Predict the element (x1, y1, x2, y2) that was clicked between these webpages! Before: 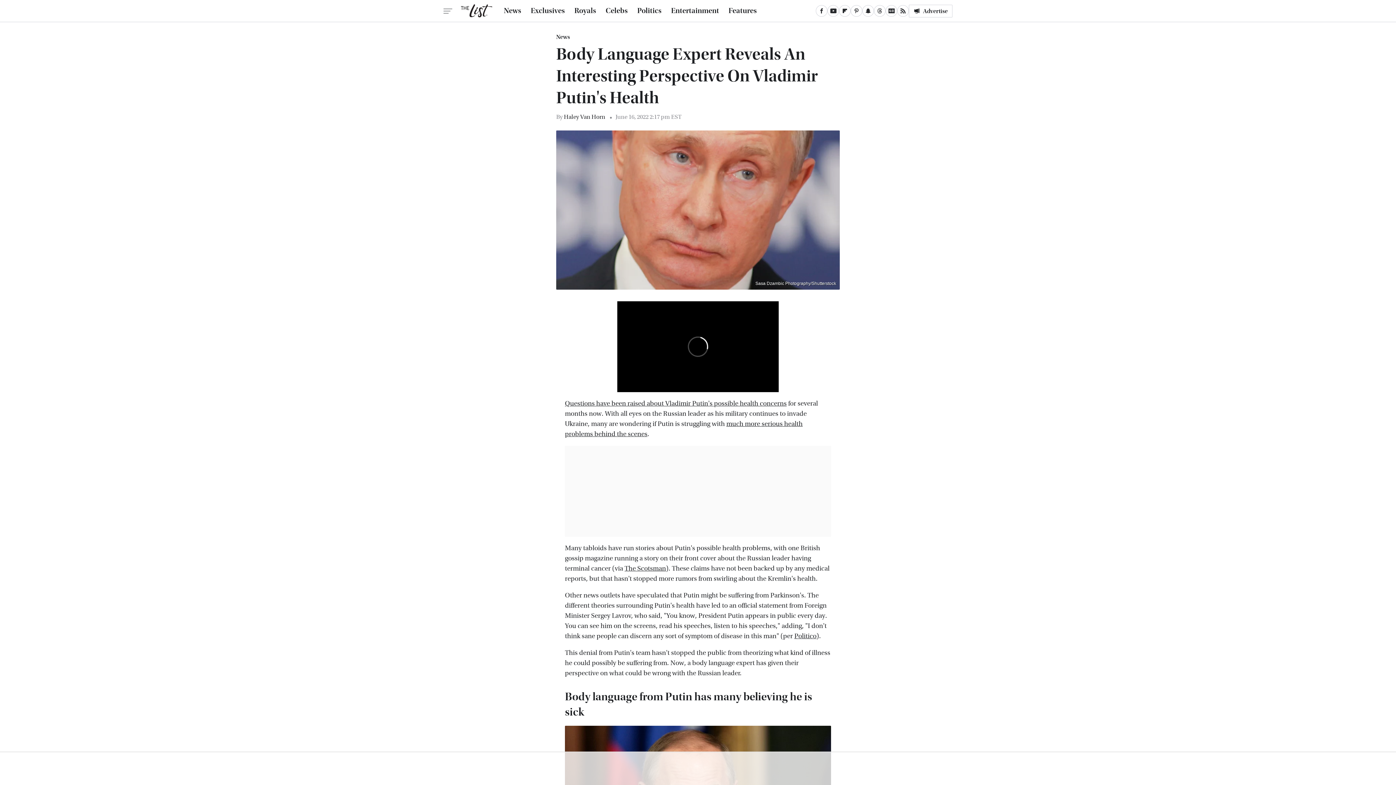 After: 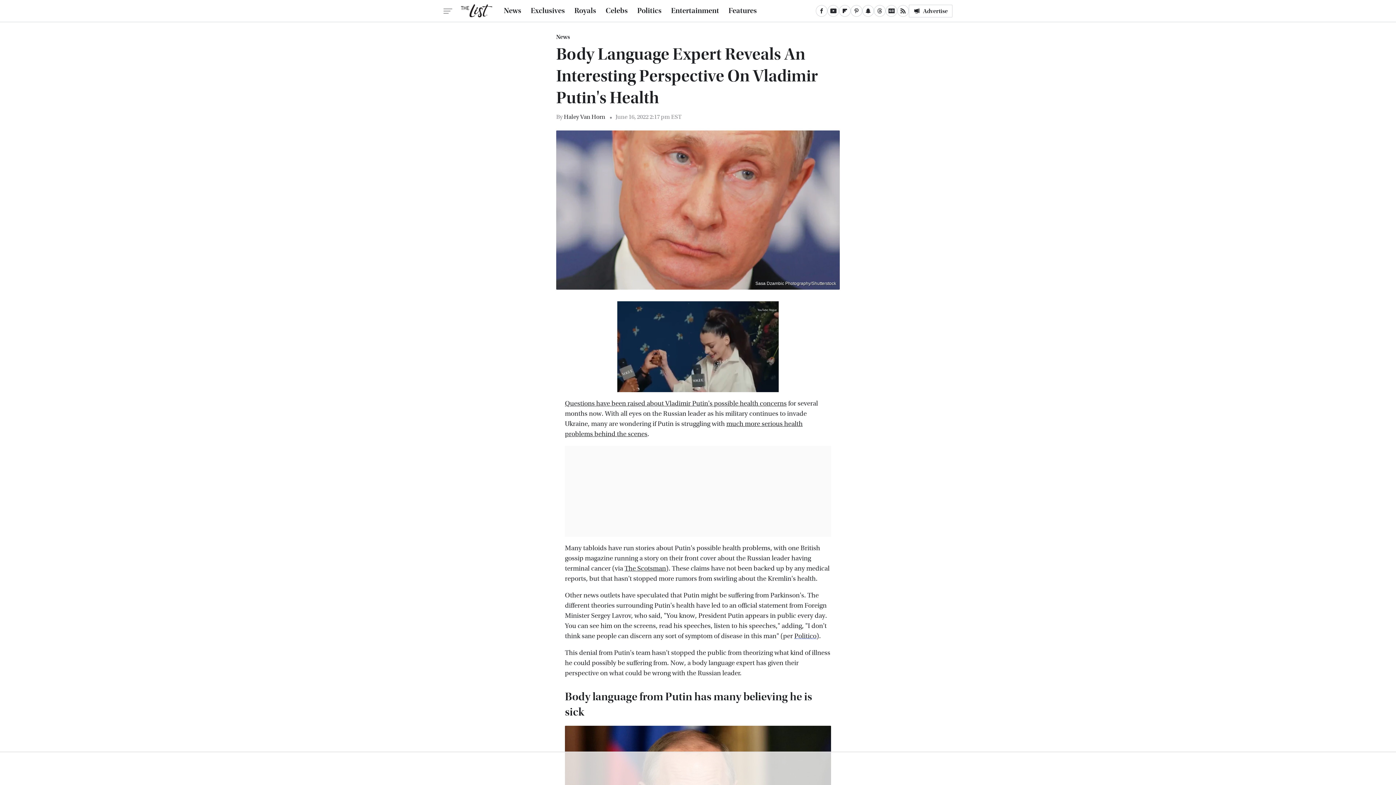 Action: bbox: (794, 632, 816, 640) label: Politico